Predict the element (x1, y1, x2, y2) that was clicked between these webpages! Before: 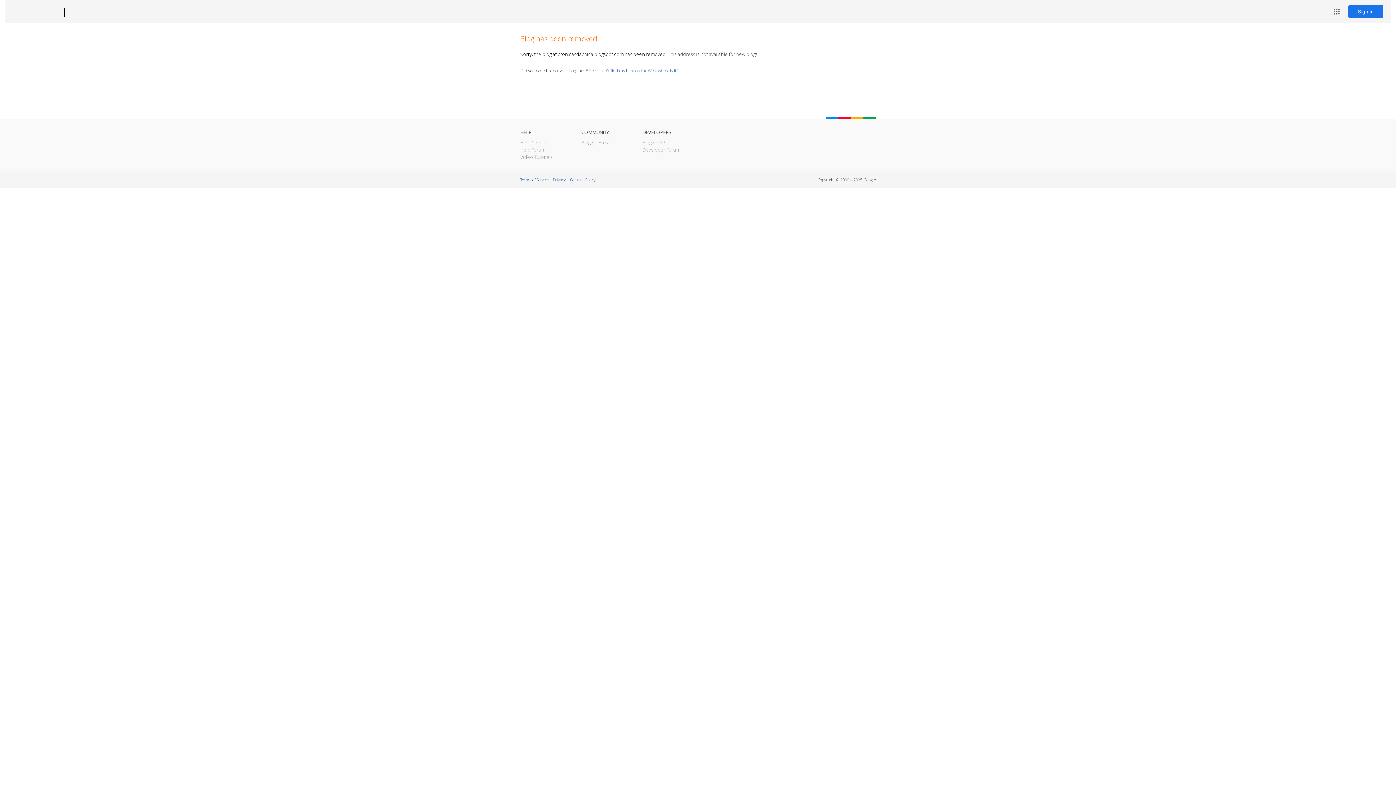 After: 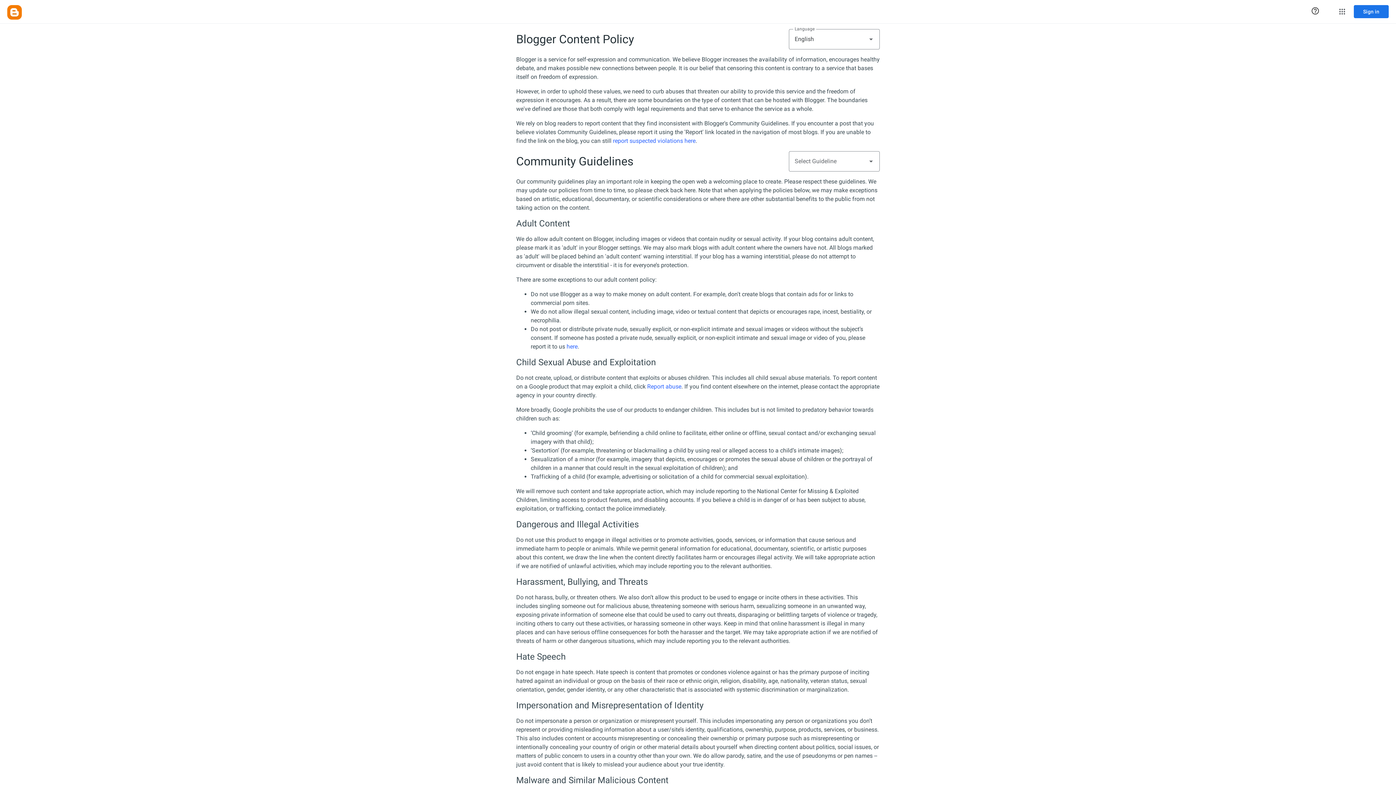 Action: bbox: (570, 177, 595, 182) label: Content Policy